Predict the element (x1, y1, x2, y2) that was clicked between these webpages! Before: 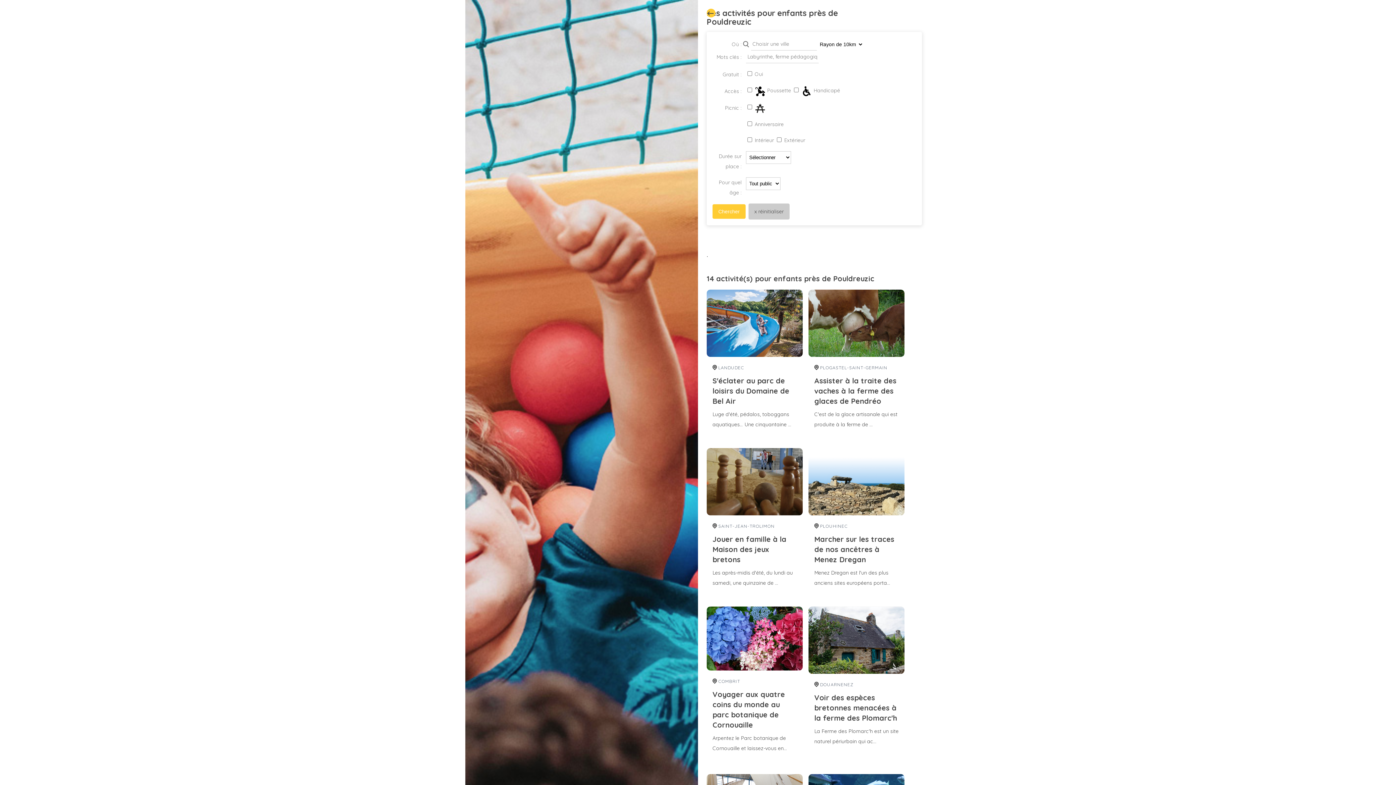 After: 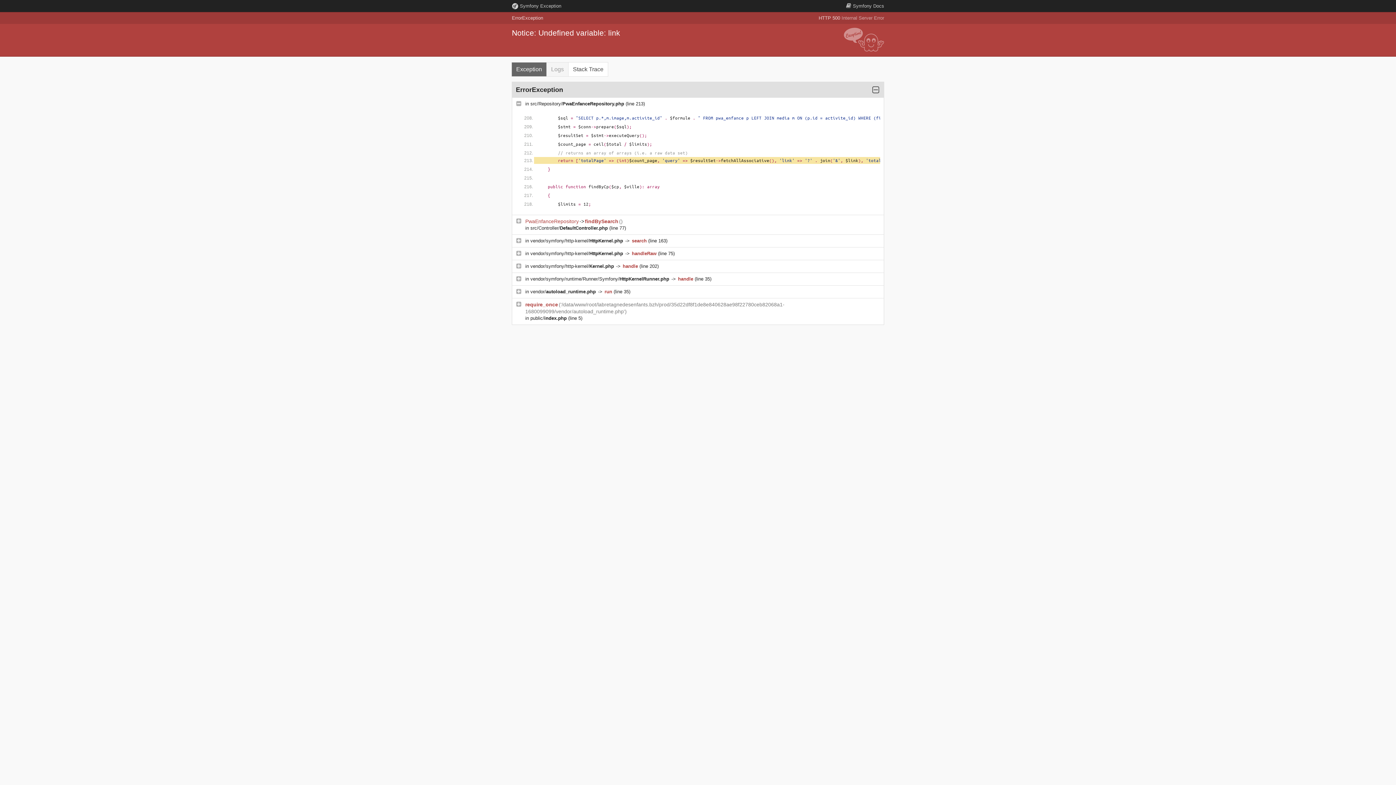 Action: label: Chercher bbox: (712, 204, 745, 219)